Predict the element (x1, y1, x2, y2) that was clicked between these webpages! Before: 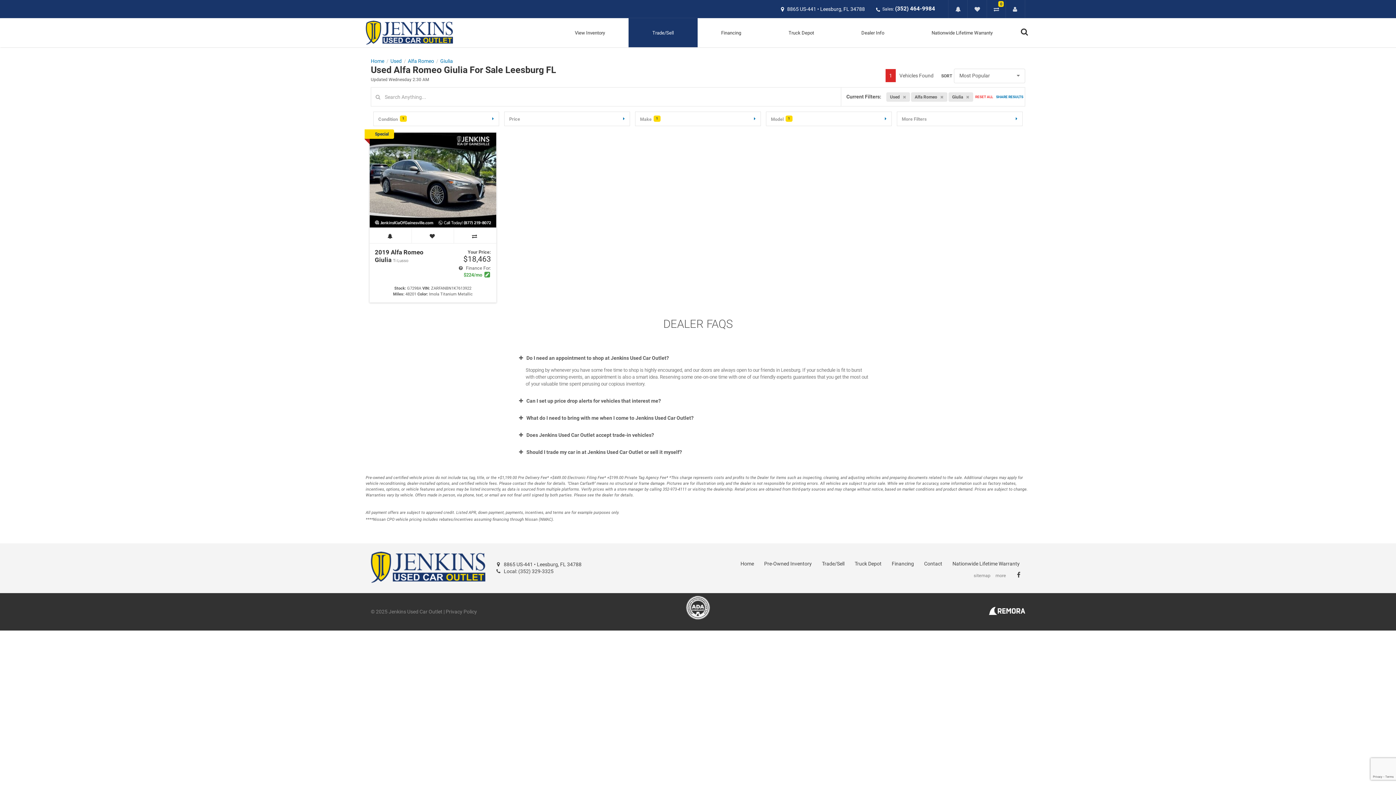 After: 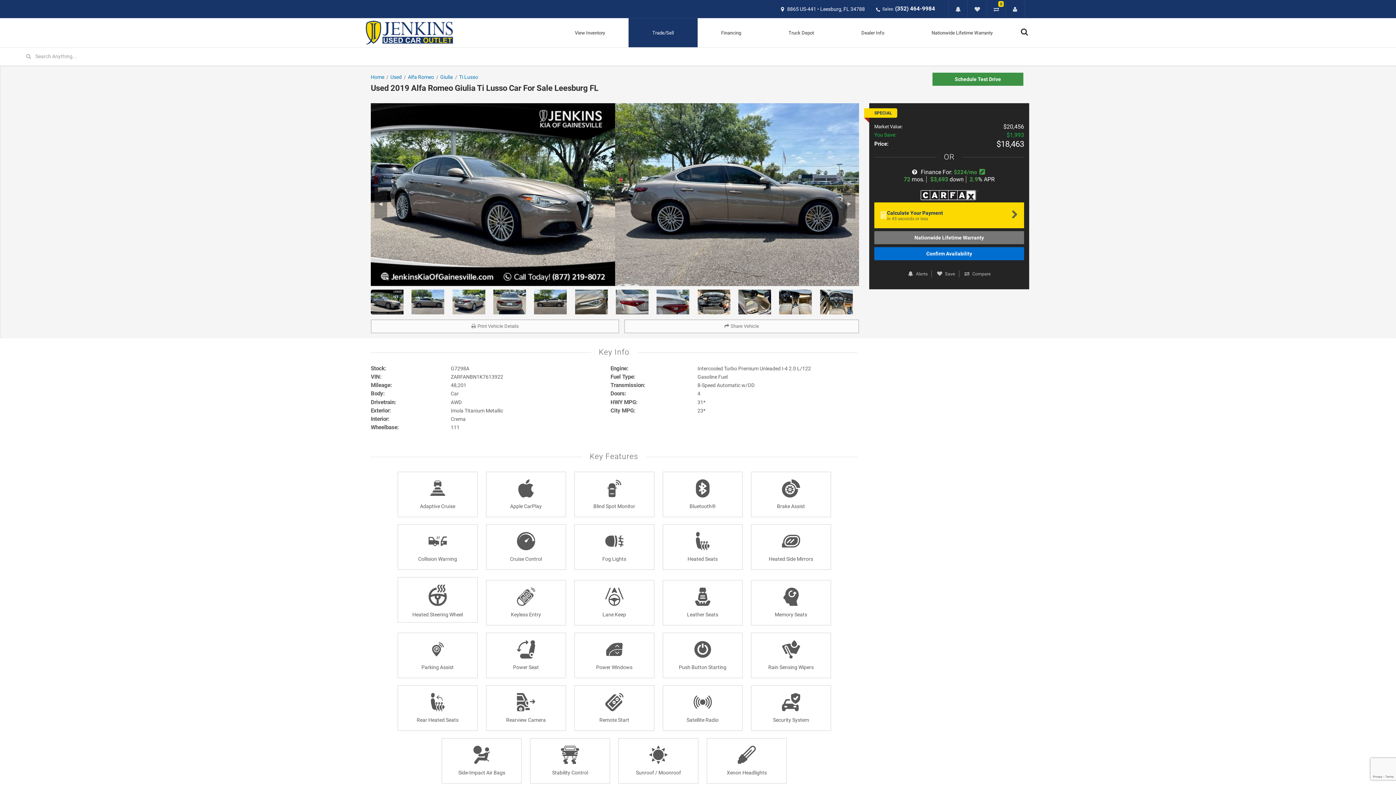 Action: label: 2019 Alfa Romeo
Giulia Ti Lusso bbox: (374, 248, 423, 263)